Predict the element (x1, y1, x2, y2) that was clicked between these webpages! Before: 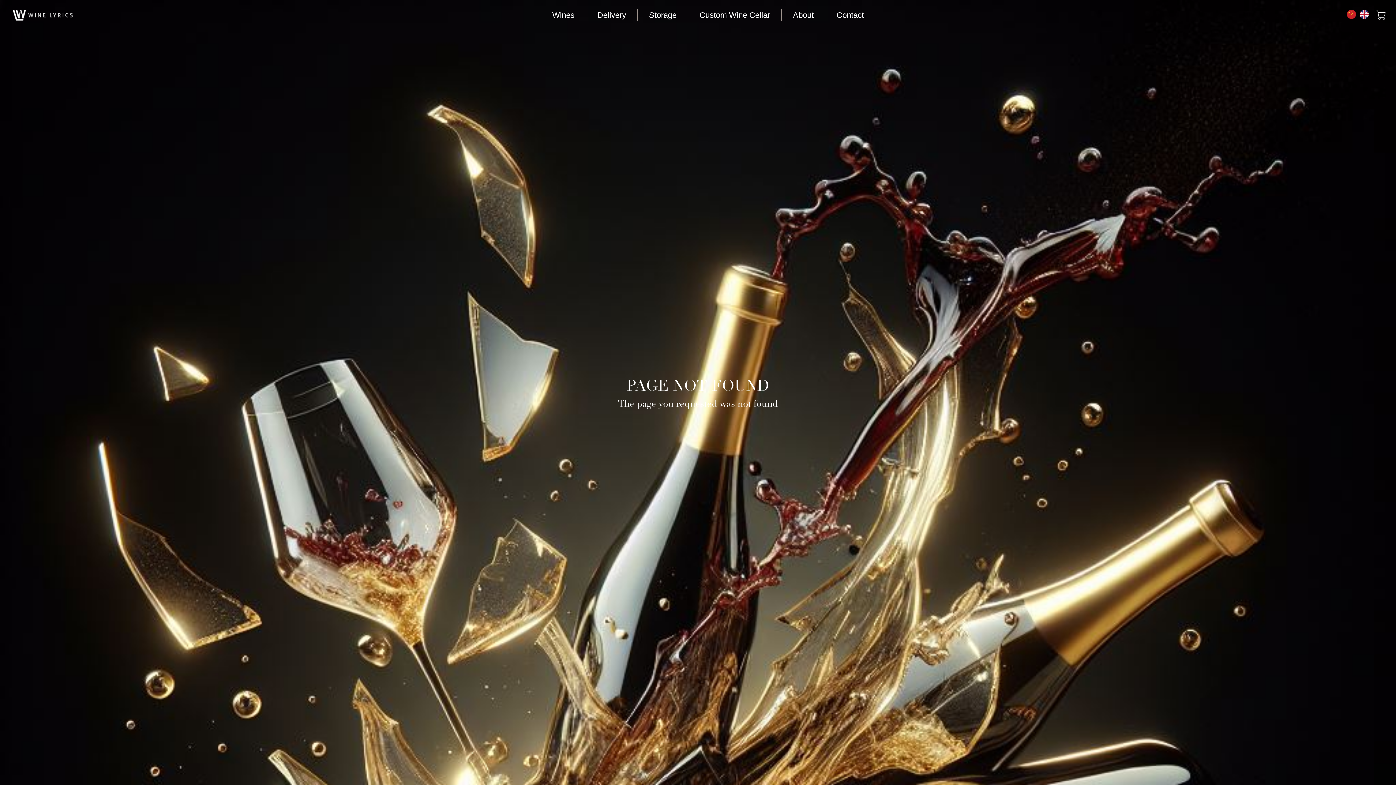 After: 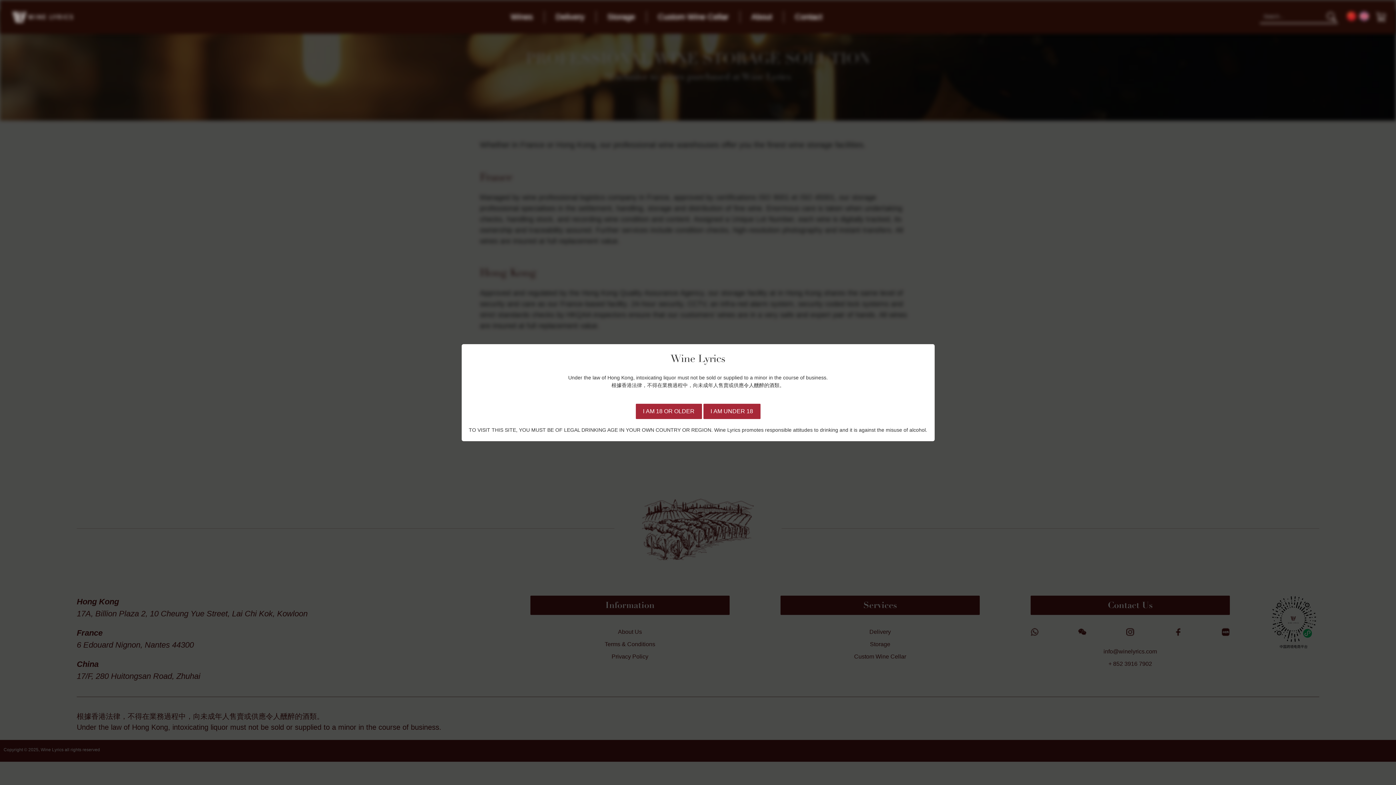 Action: label: Storage bbox: (642, 6, 682, 23)